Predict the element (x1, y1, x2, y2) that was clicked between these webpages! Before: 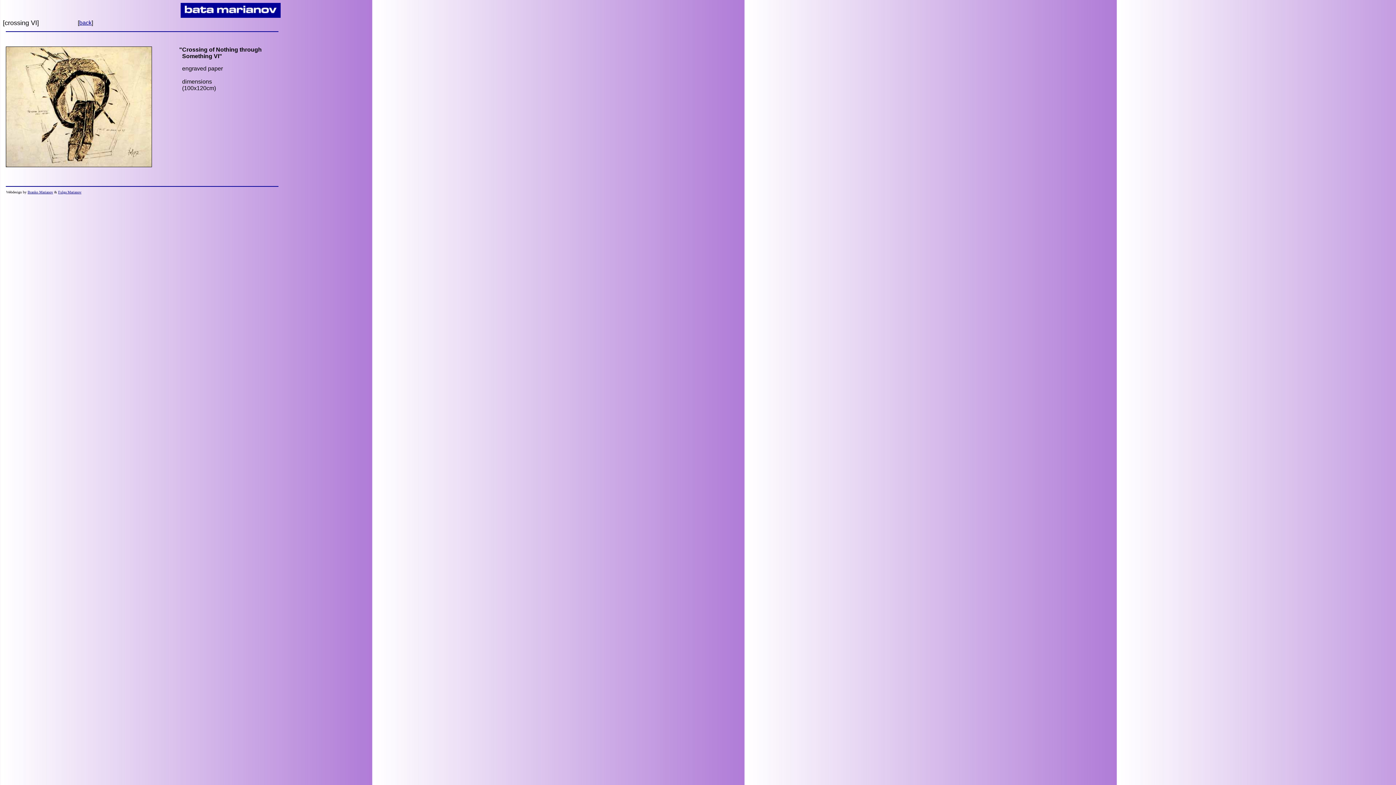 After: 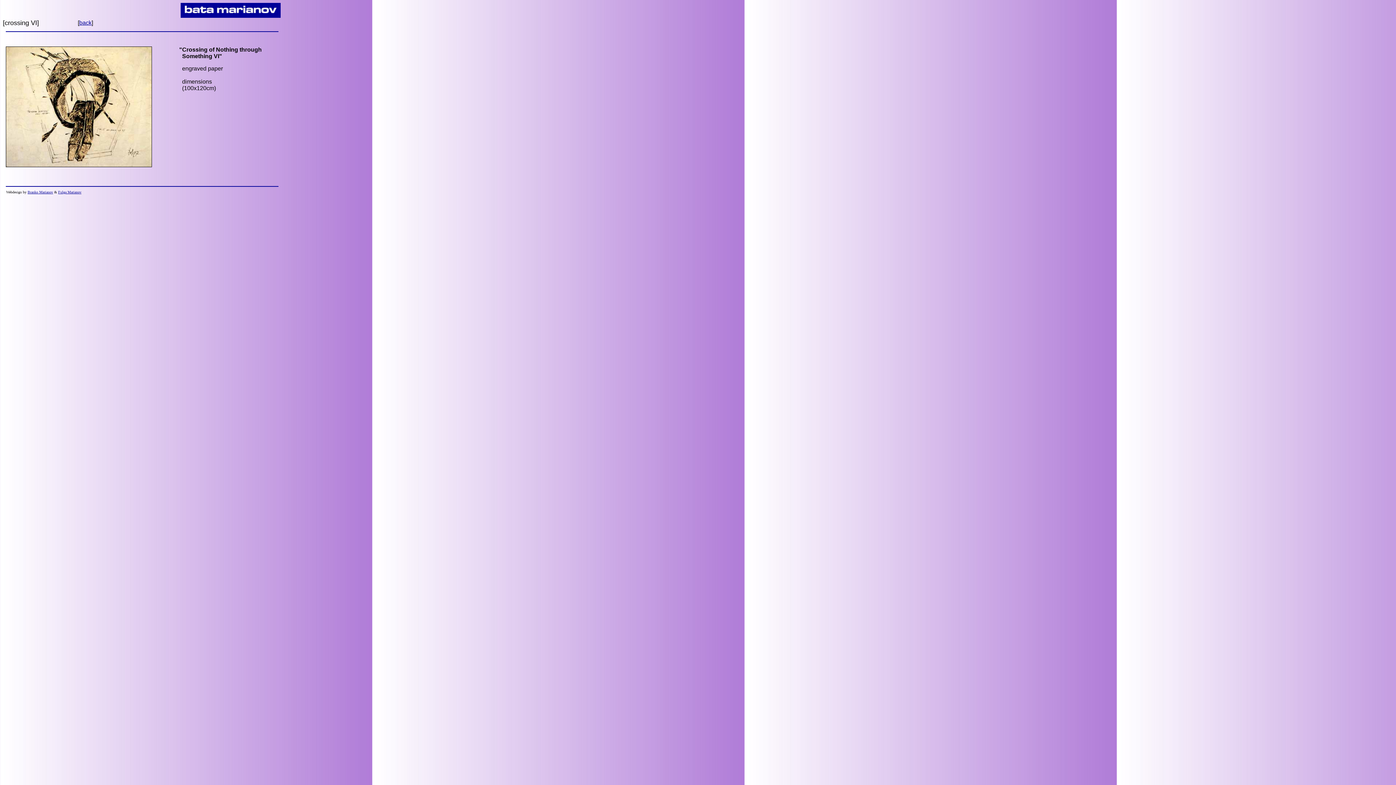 Action: label: Branko Marianov bbox: (27, 190, 53, 194)